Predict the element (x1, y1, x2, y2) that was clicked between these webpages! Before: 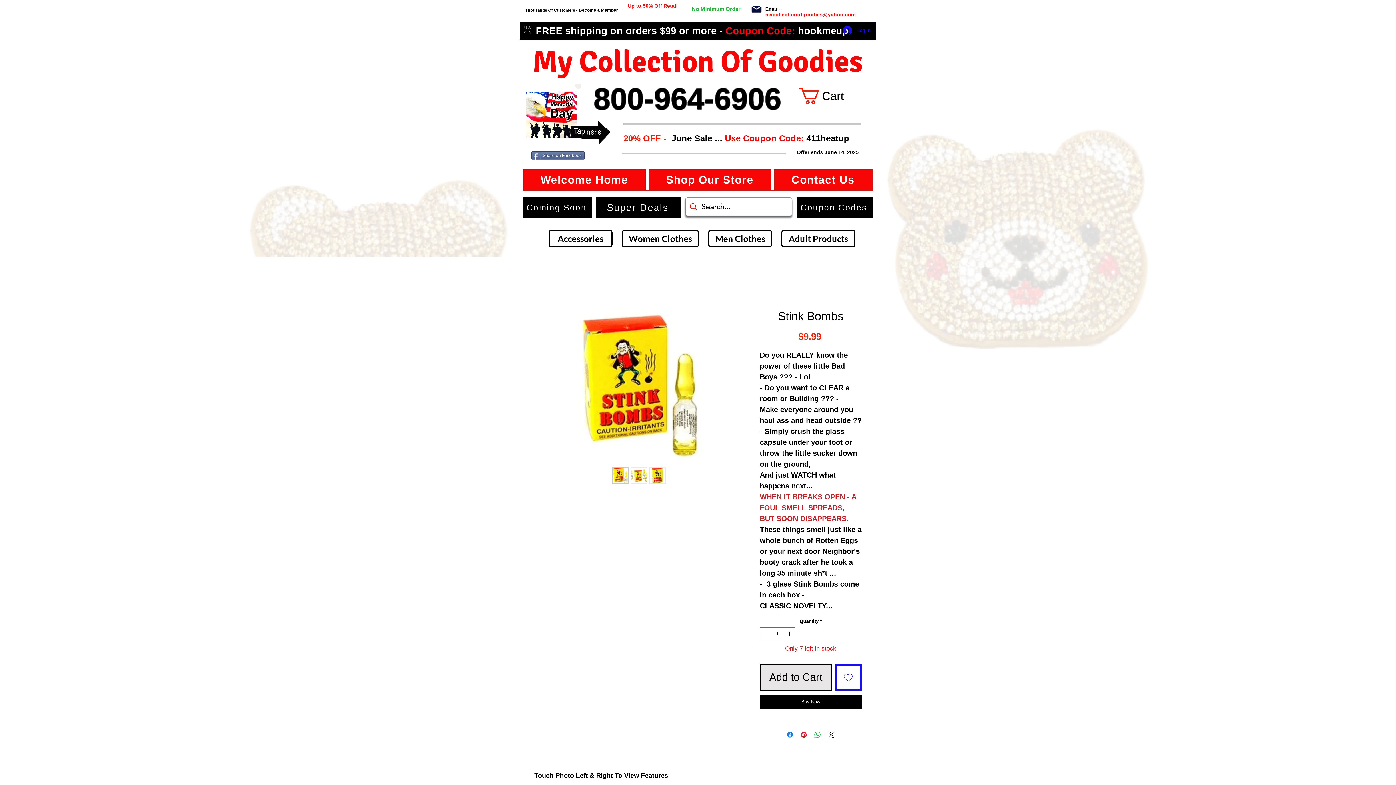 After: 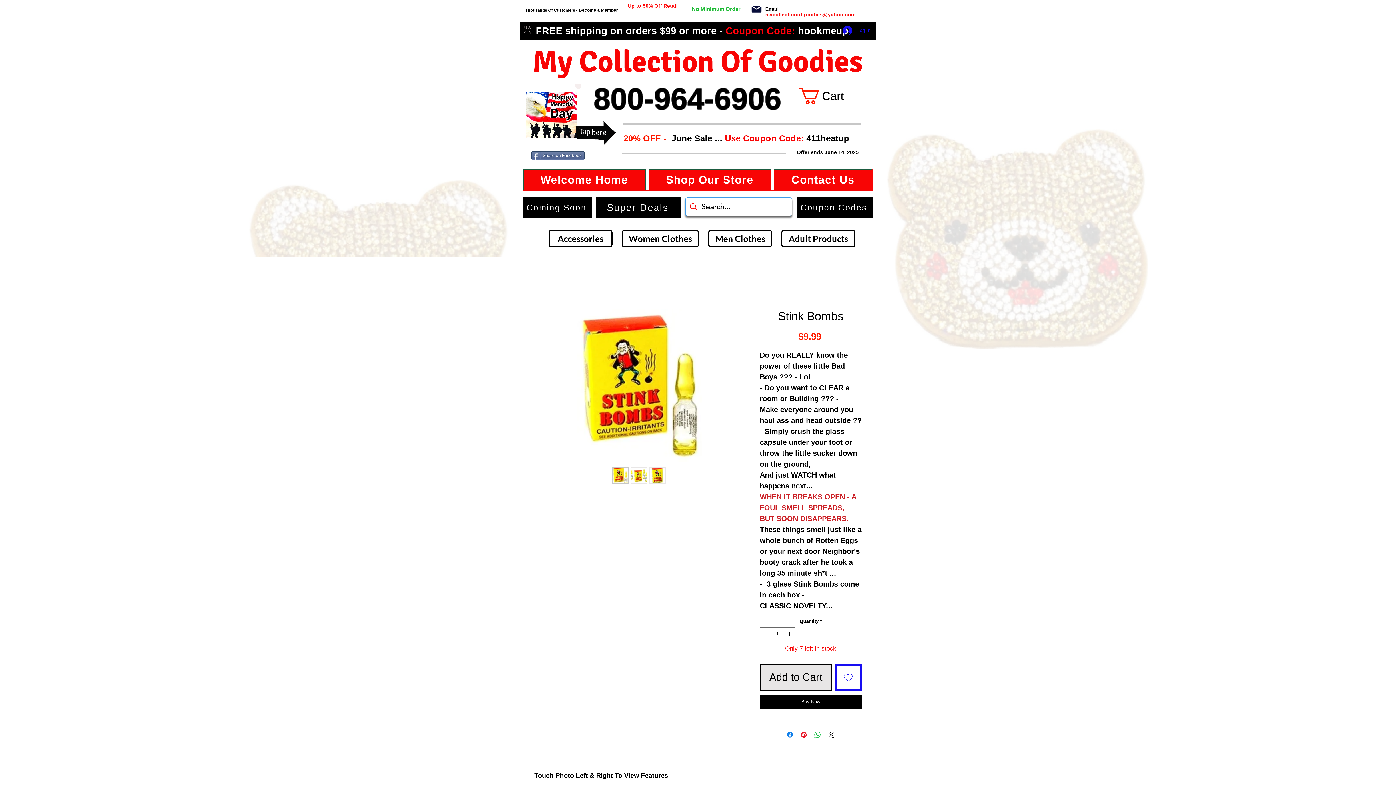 Action: label: Buy Now bbox: (760, 695, 861, 709)